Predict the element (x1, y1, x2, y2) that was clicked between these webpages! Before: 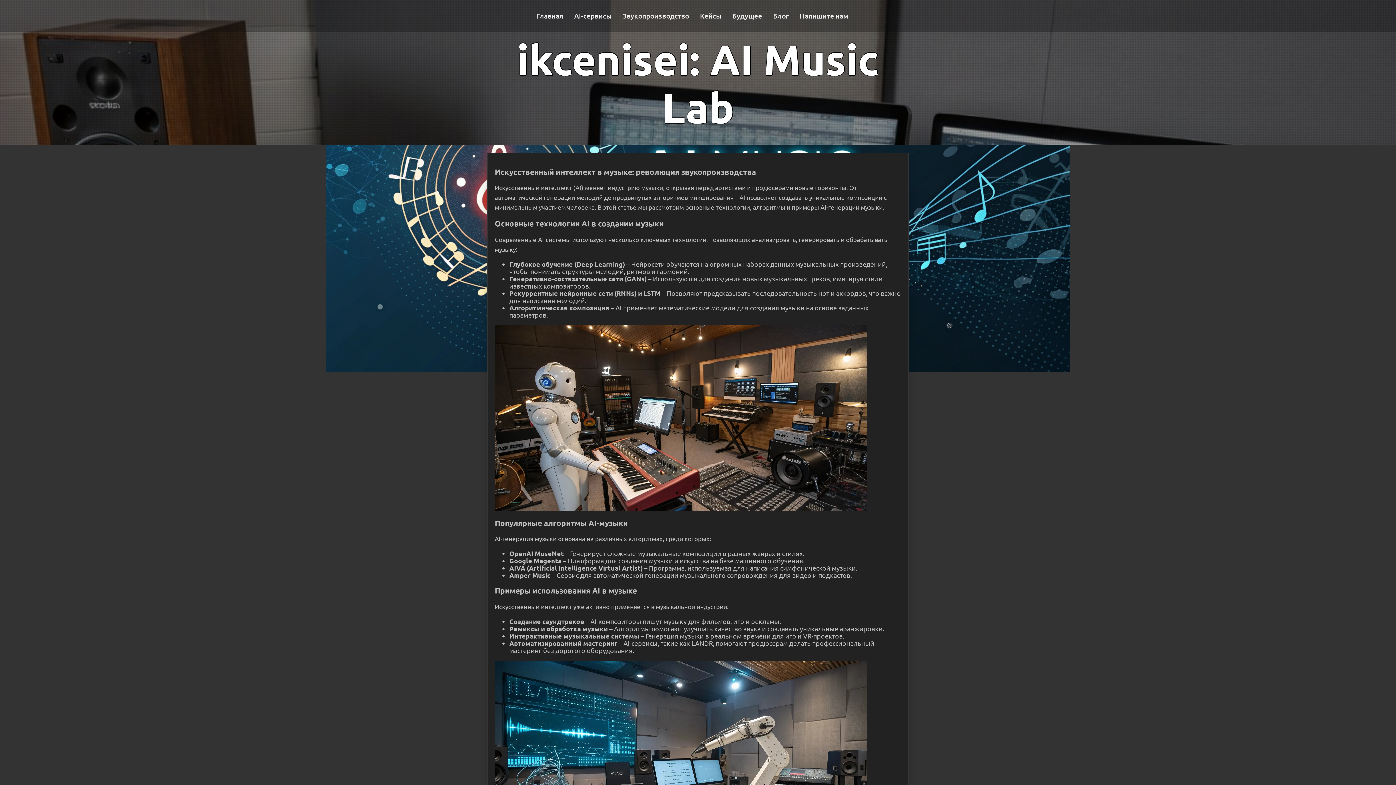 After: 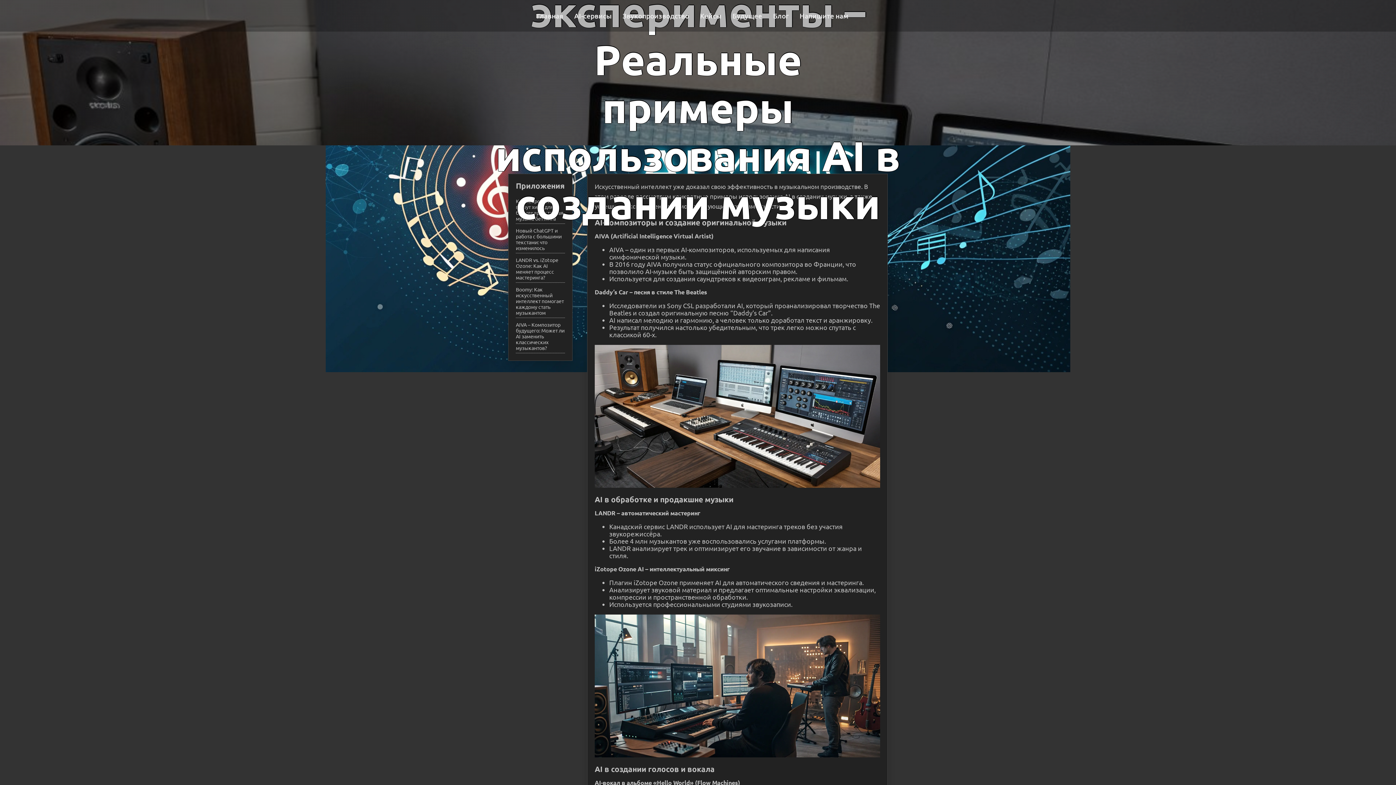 Action: label: Кейсы bbox: (700, 2, 732, 28)